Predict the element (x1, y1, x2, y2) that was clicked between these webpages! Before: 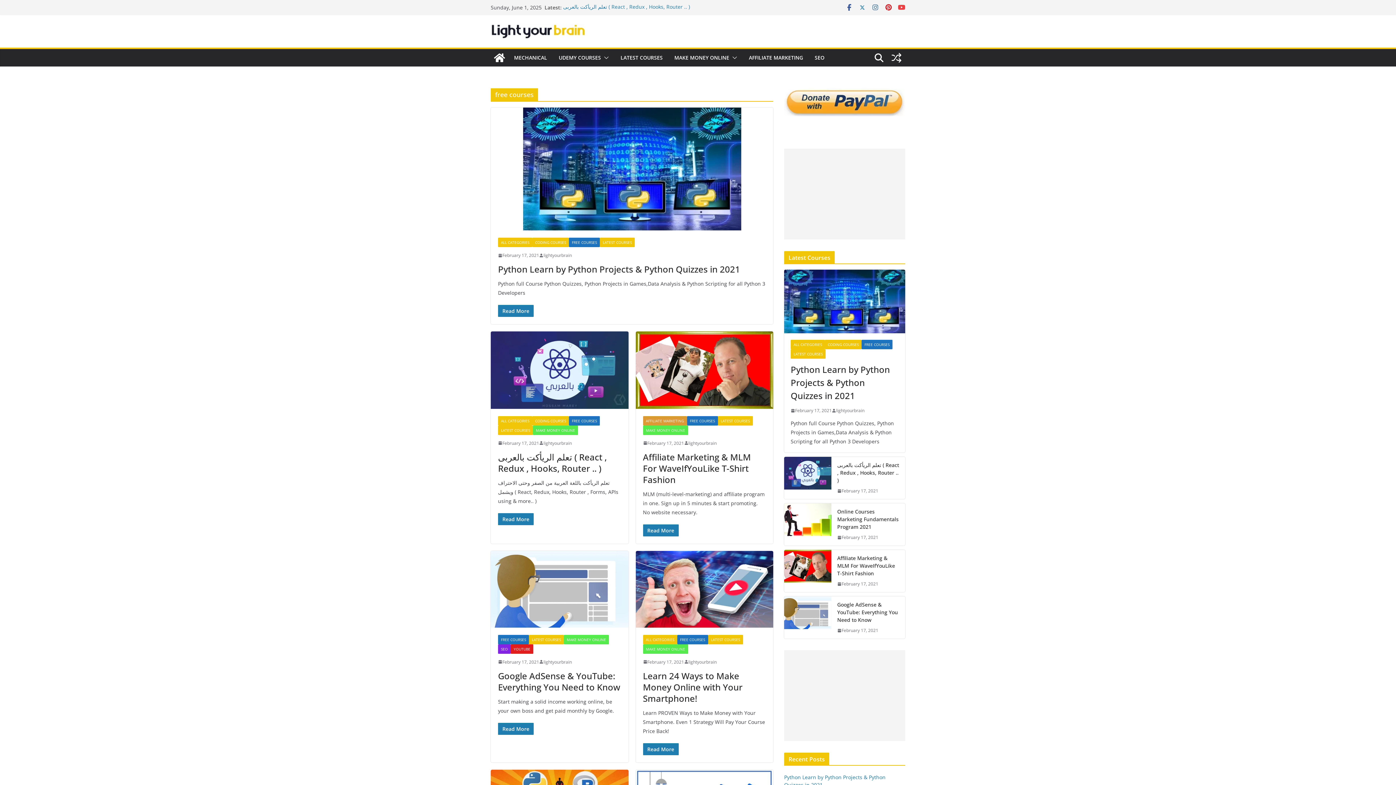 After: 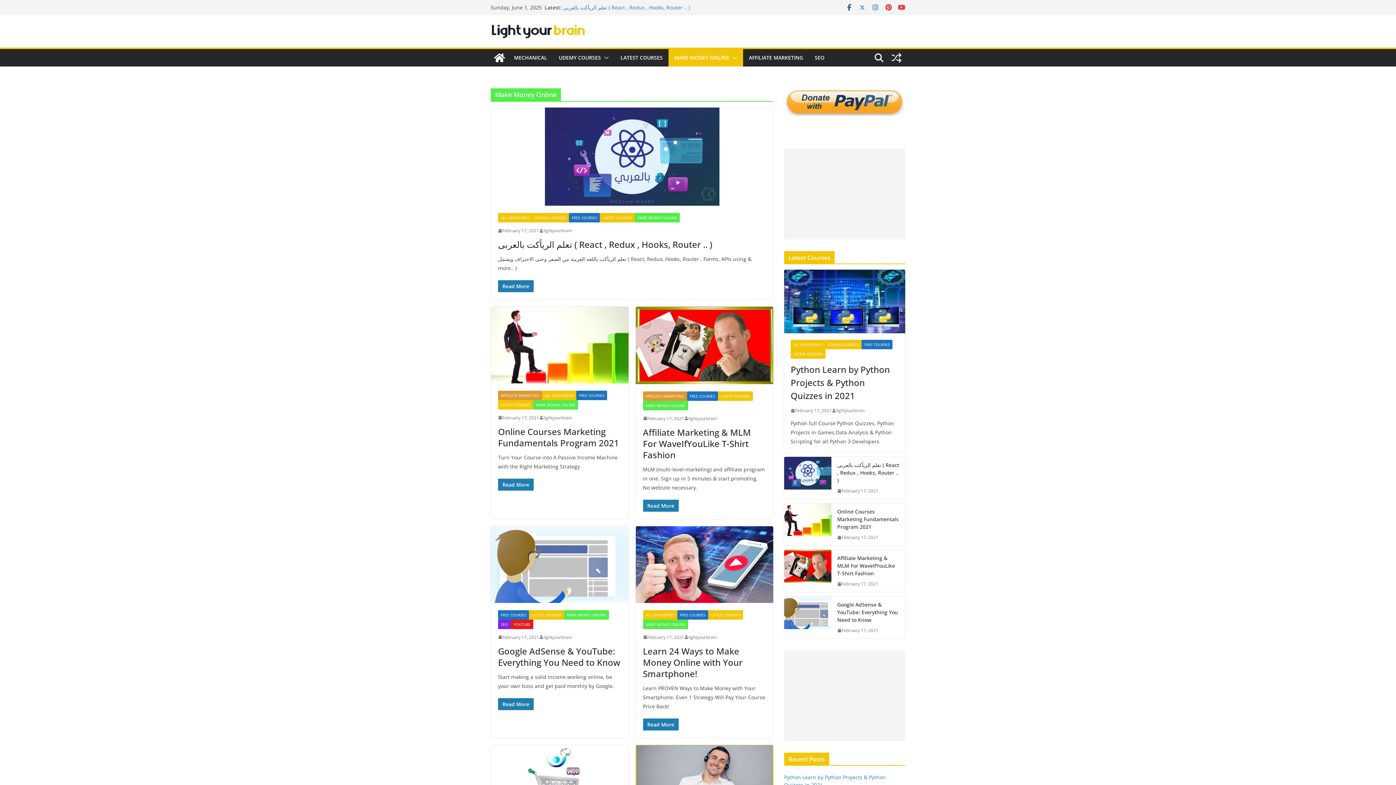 Action: bbox: (643, 644, 688, 654) label: MAKE MONEY ONLINE